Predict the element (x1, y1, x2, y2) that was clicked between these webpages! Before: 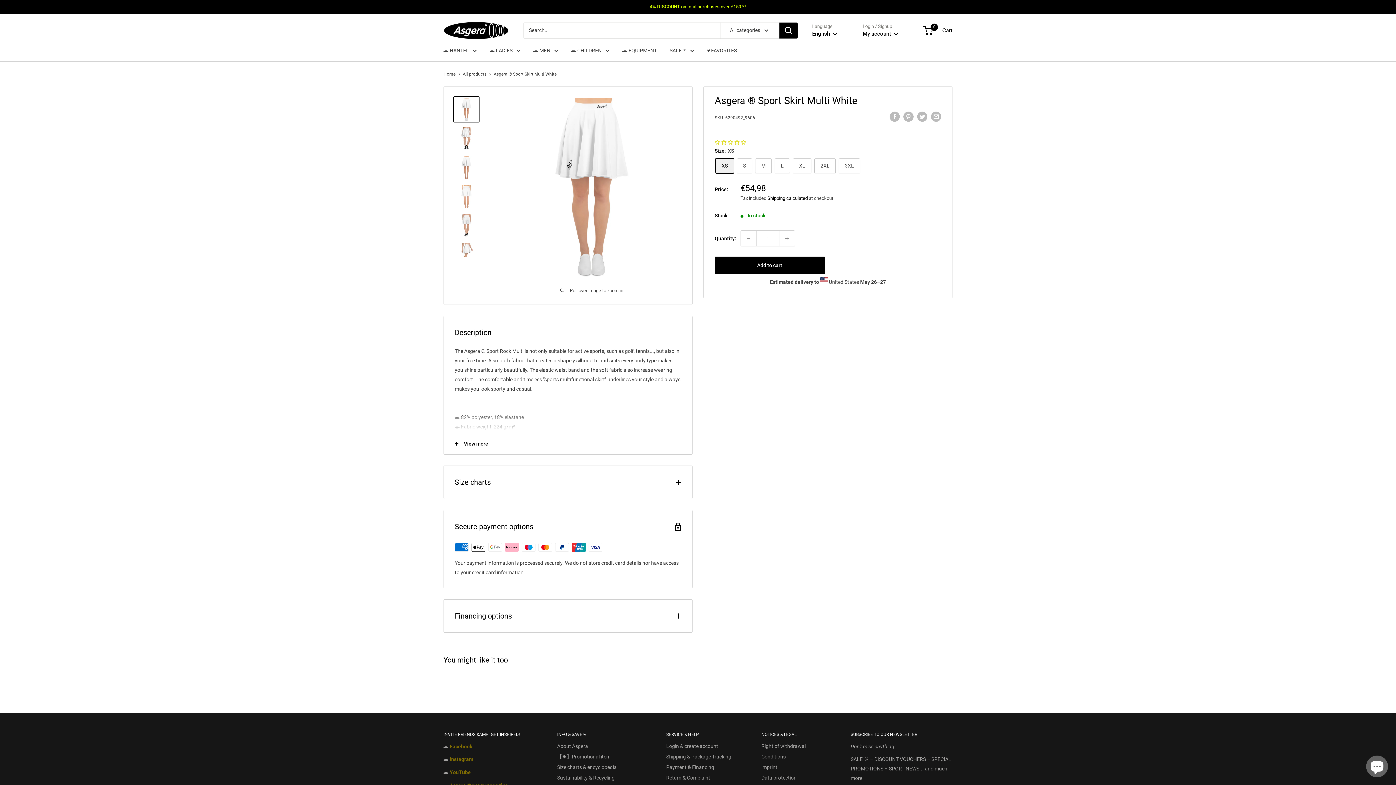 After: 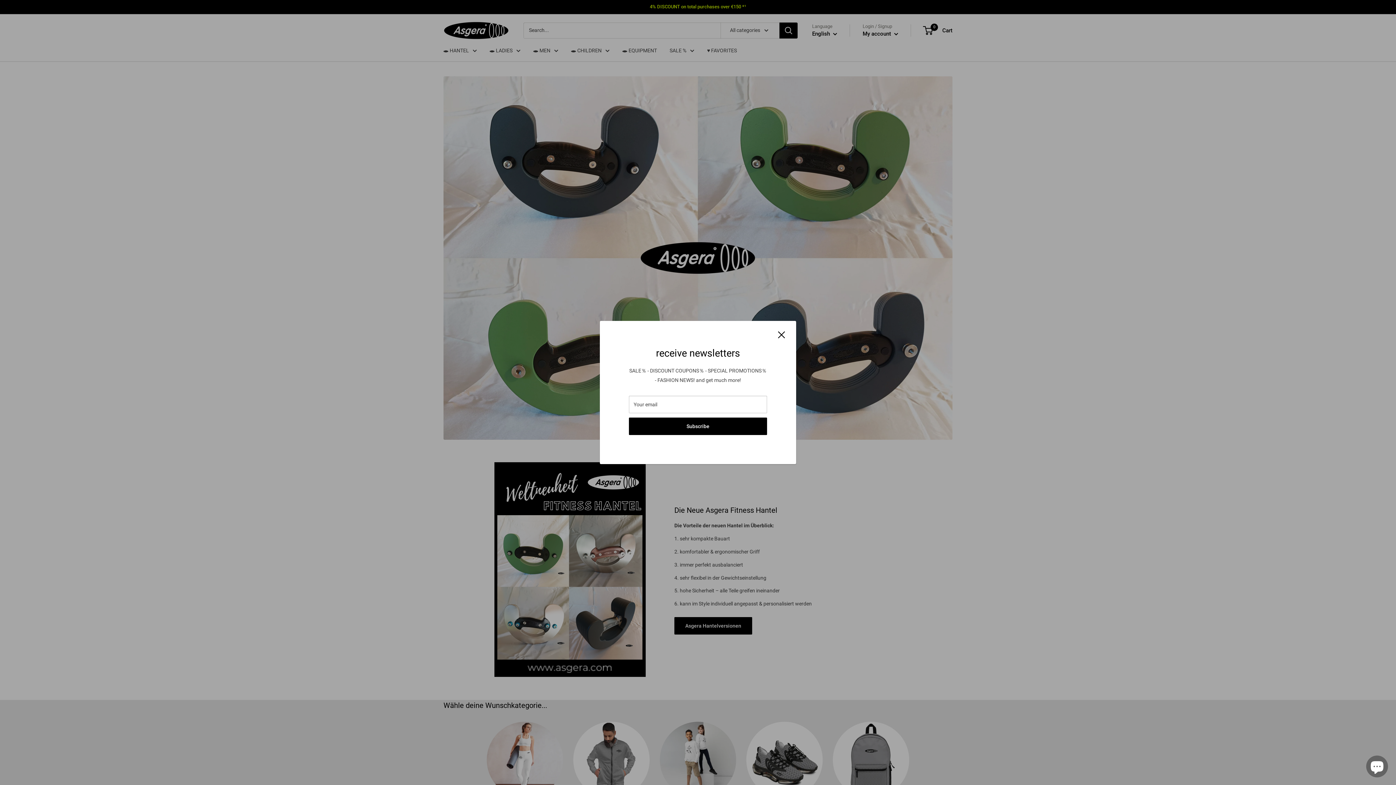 Action: bbox: (443, 21, 509, 39) label: Asgera ®